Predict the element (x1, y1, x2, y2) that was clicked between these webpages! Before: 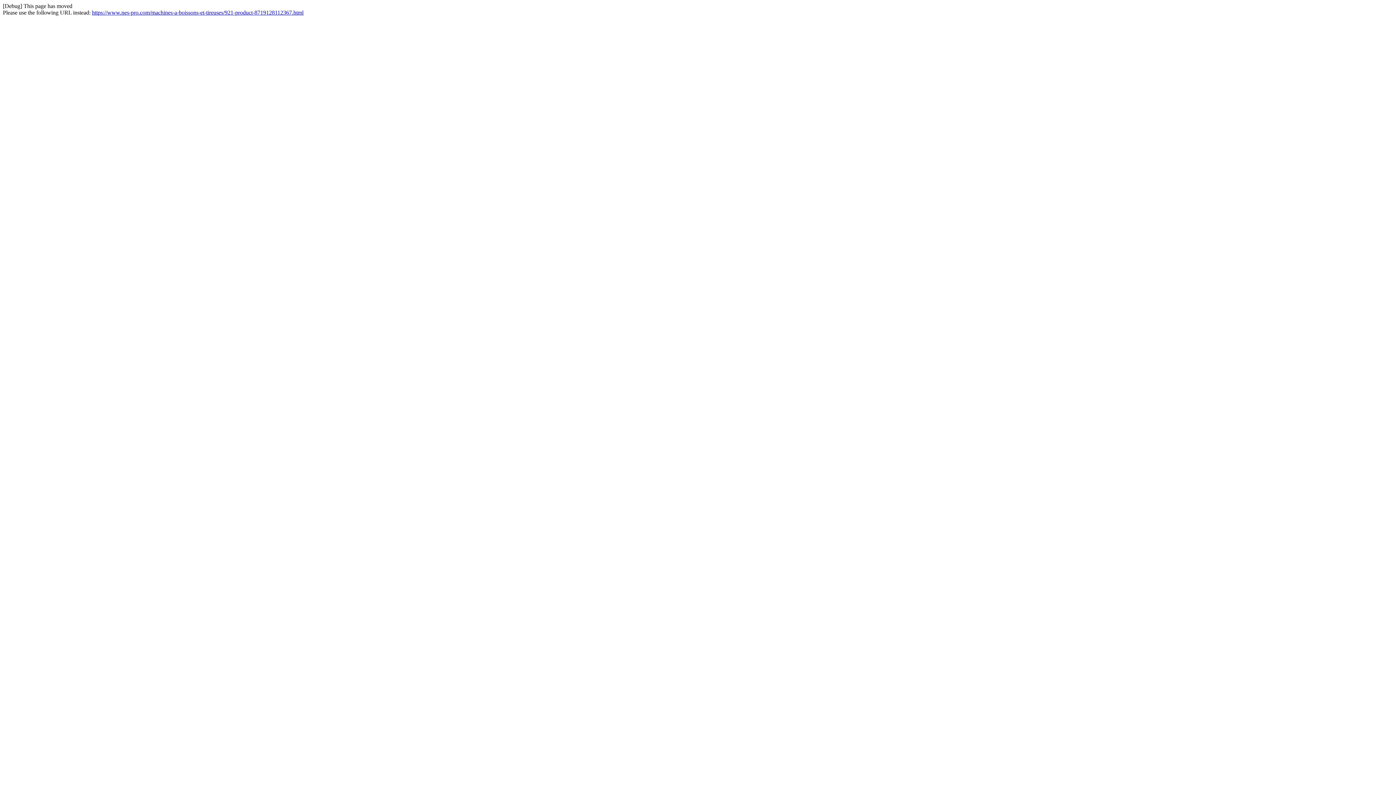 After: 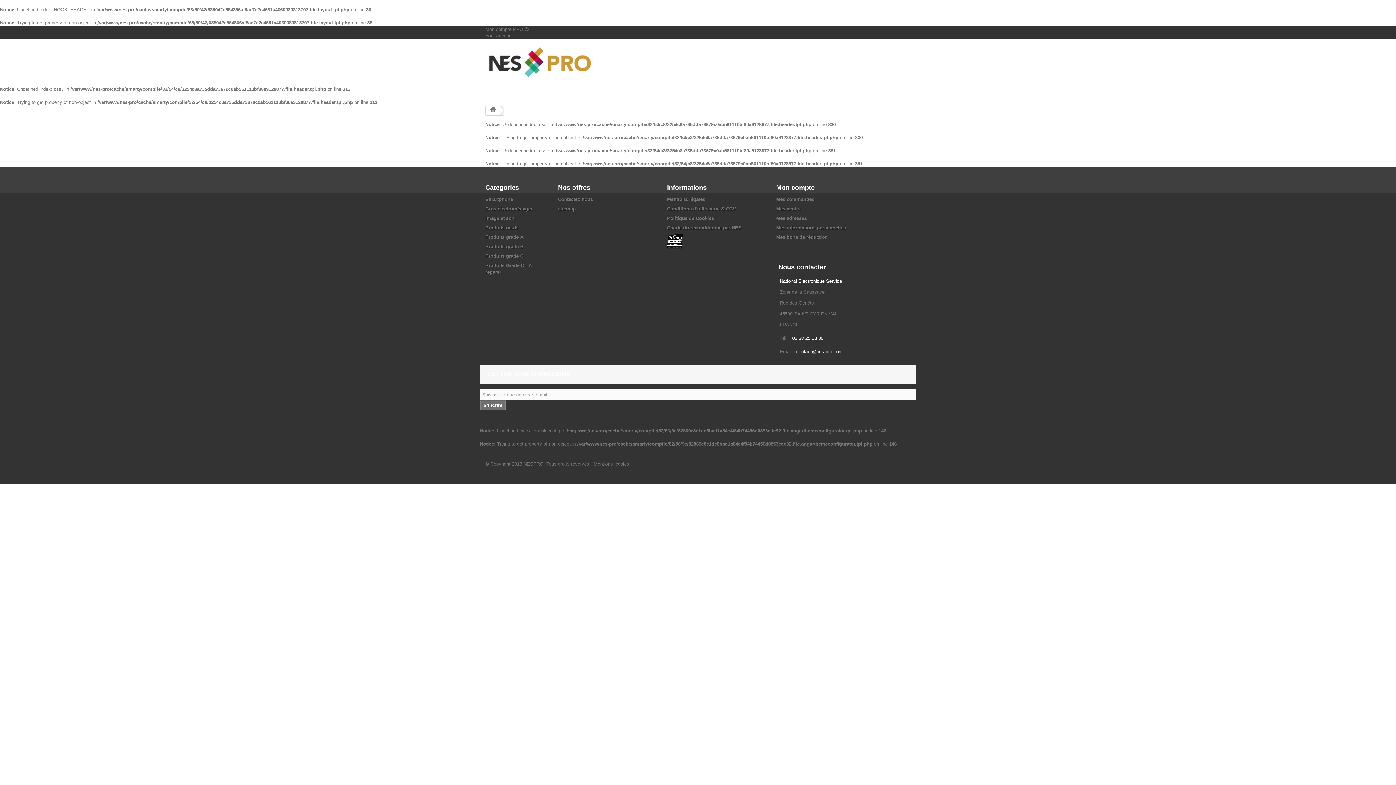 Action: label: https://www.nes-pro.com/machines-a-boissons-et-tireuses/921-product-8719128112367.html bbox: (92, 9, 303, 15)